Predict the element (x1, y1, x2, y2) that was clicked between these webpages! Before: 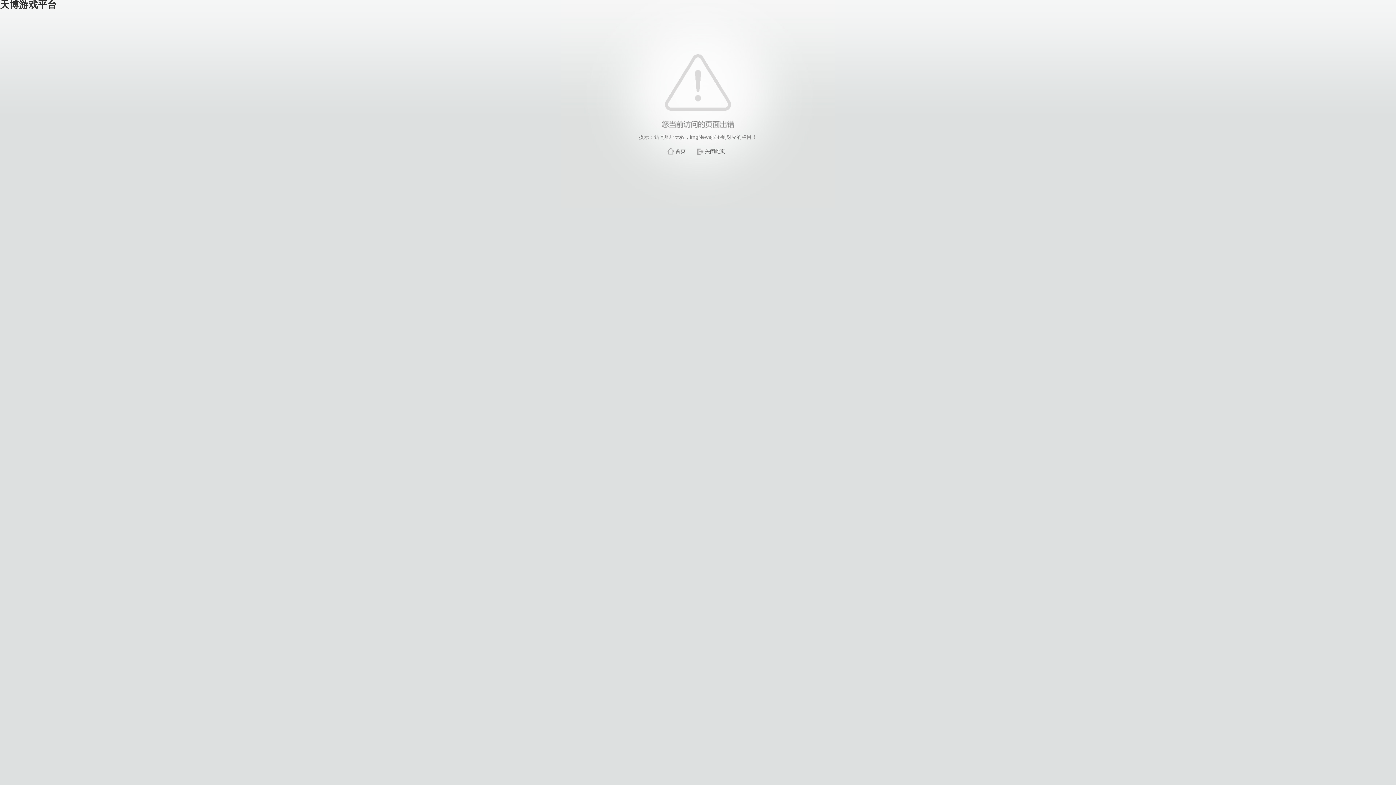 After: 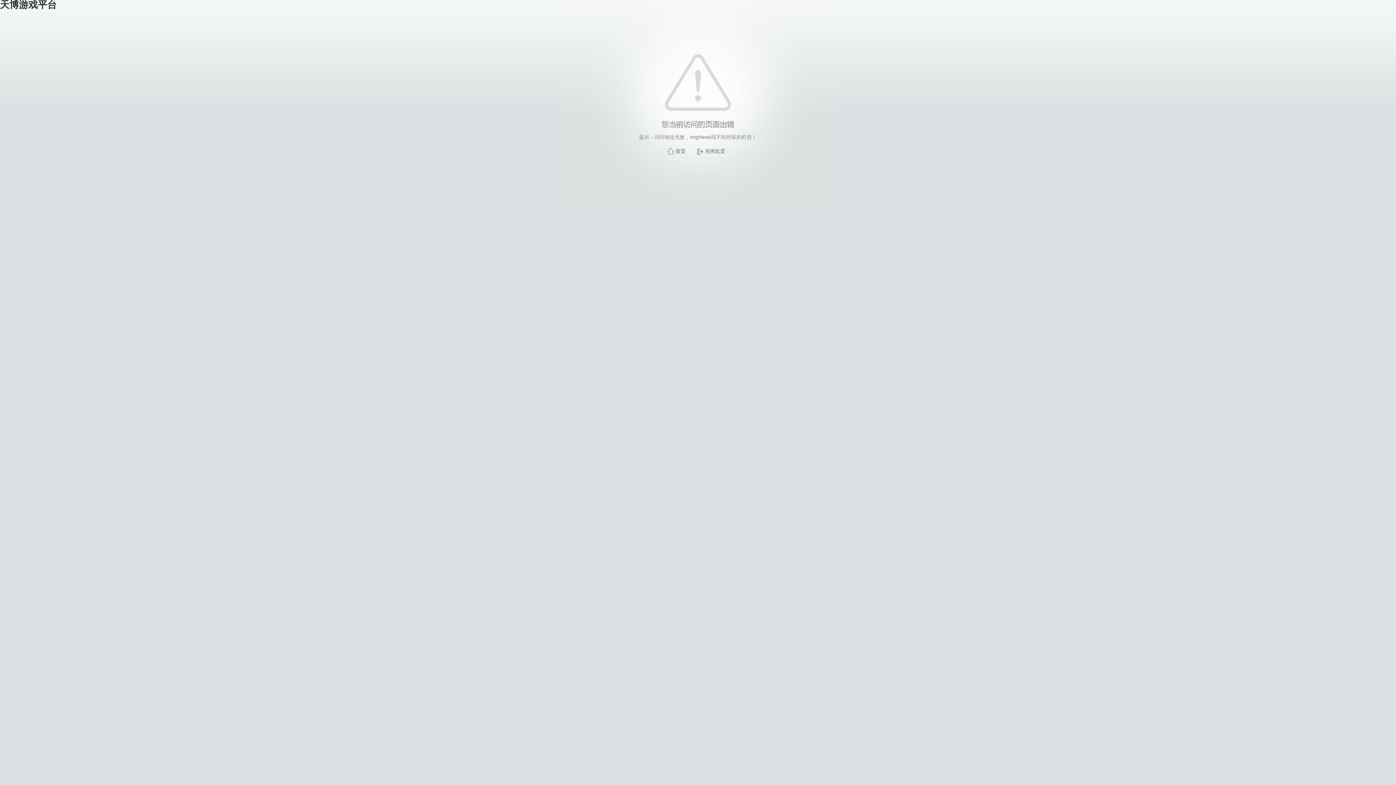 Action: label: 关闭此页 bbox: (705, 148, 725, 154)